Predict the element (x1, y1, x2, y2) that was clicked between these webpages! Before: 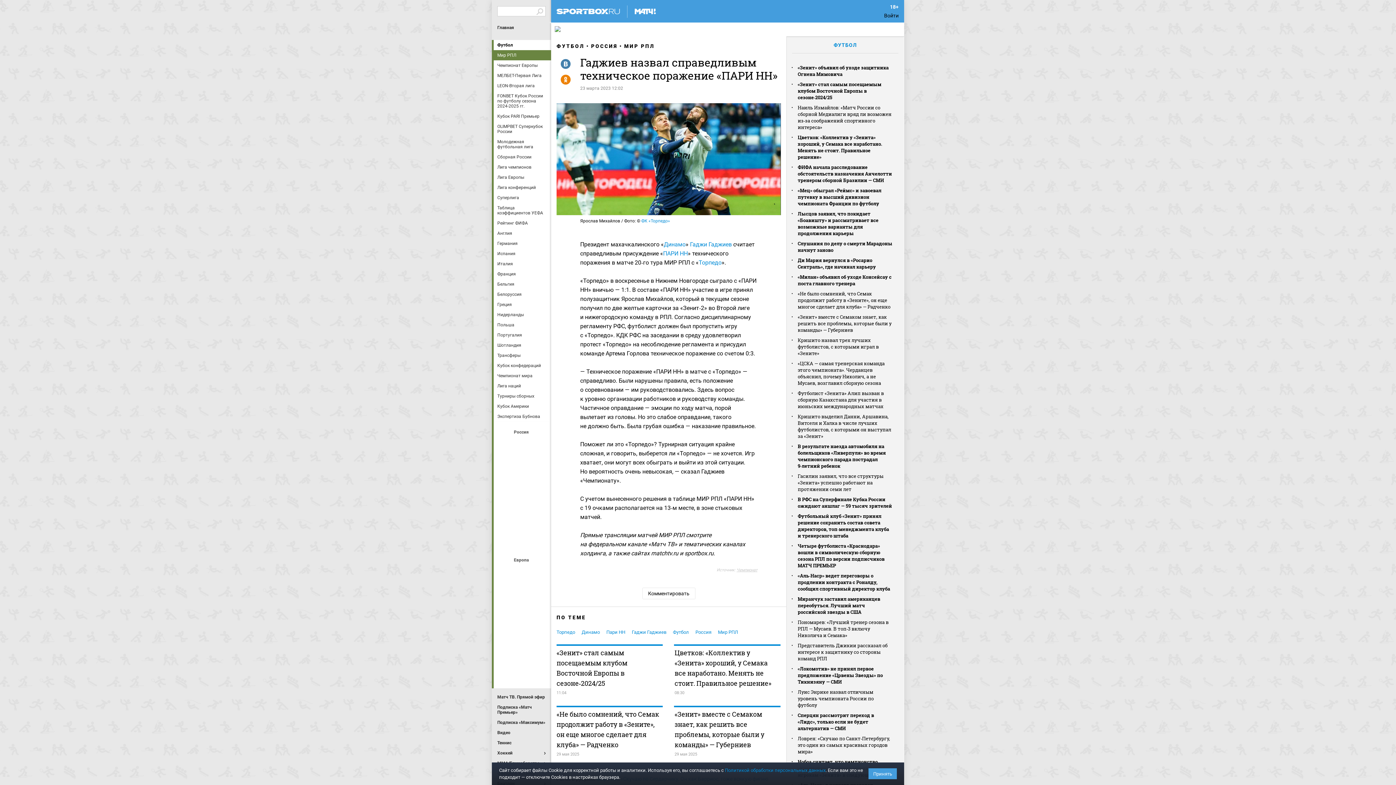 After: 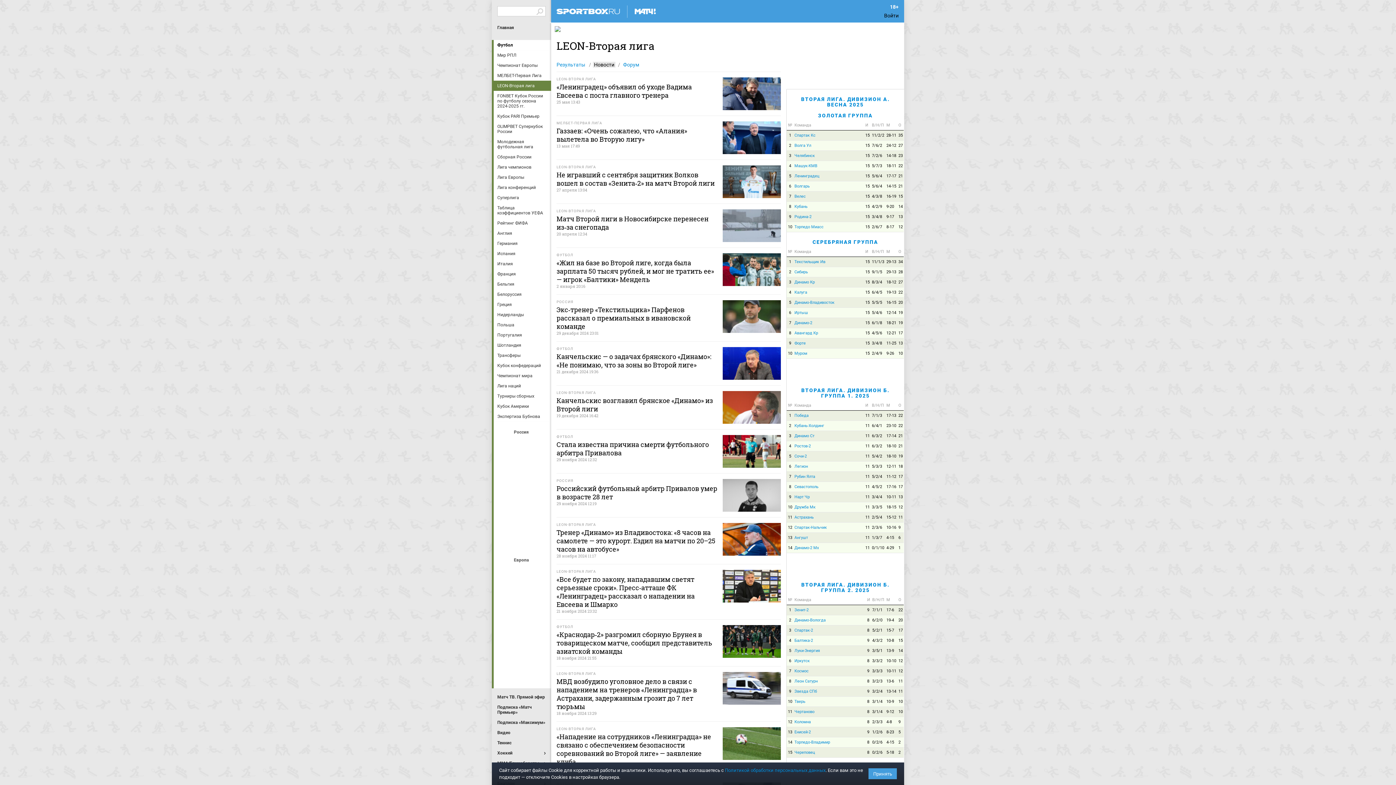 Action: label: LEON-Вторая лига bbox: (497, 80, 547, 90)